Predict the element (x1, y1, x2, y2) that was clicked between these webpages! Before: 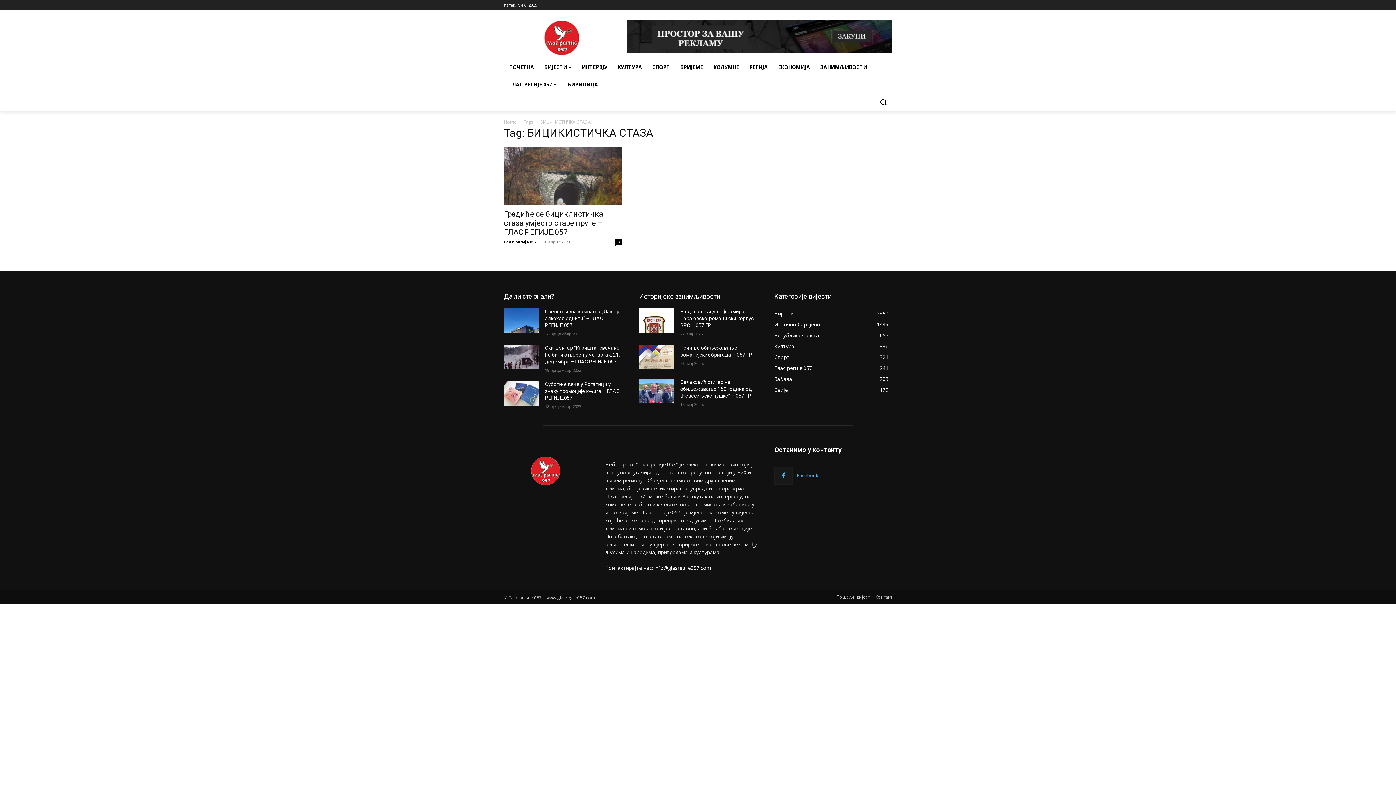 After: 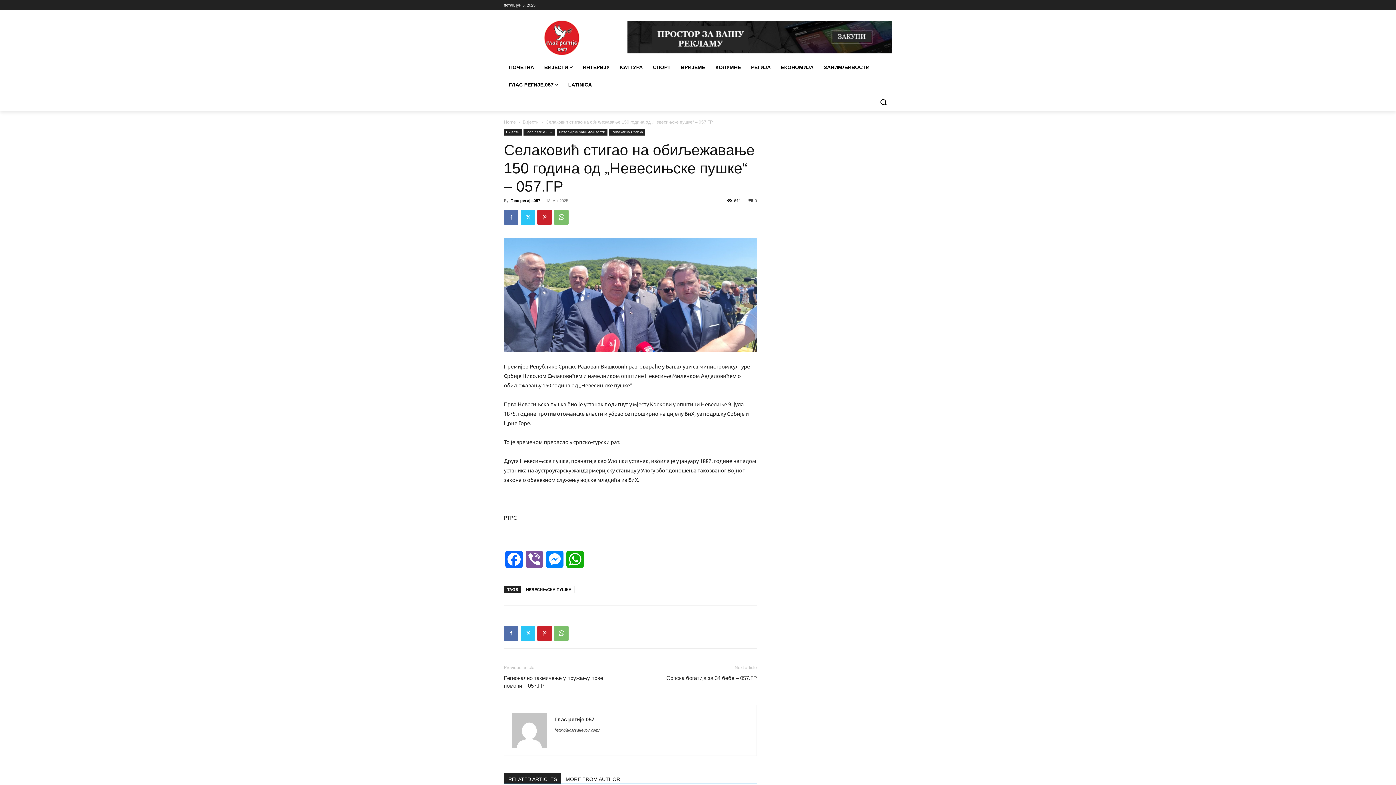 Action: bbox: (639, 378, 674, 403)